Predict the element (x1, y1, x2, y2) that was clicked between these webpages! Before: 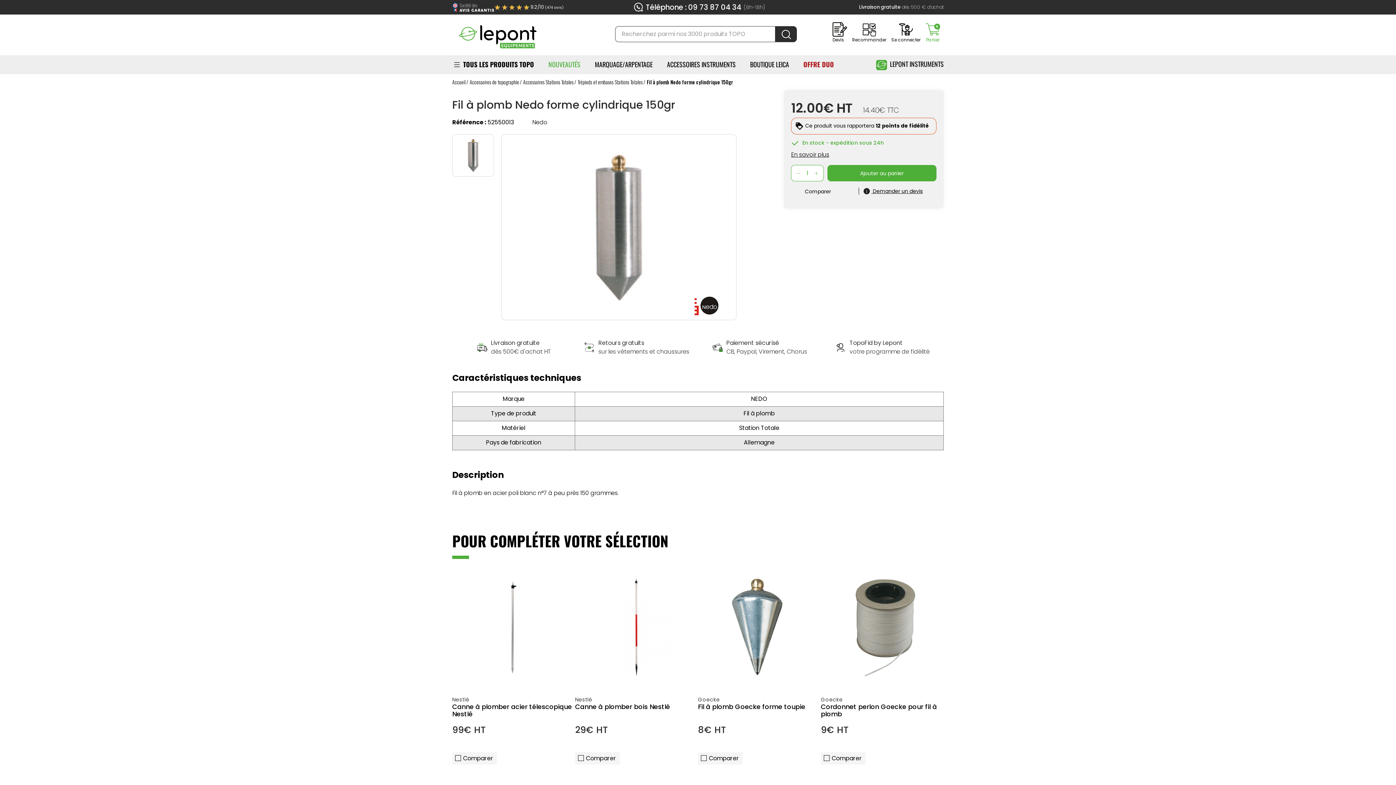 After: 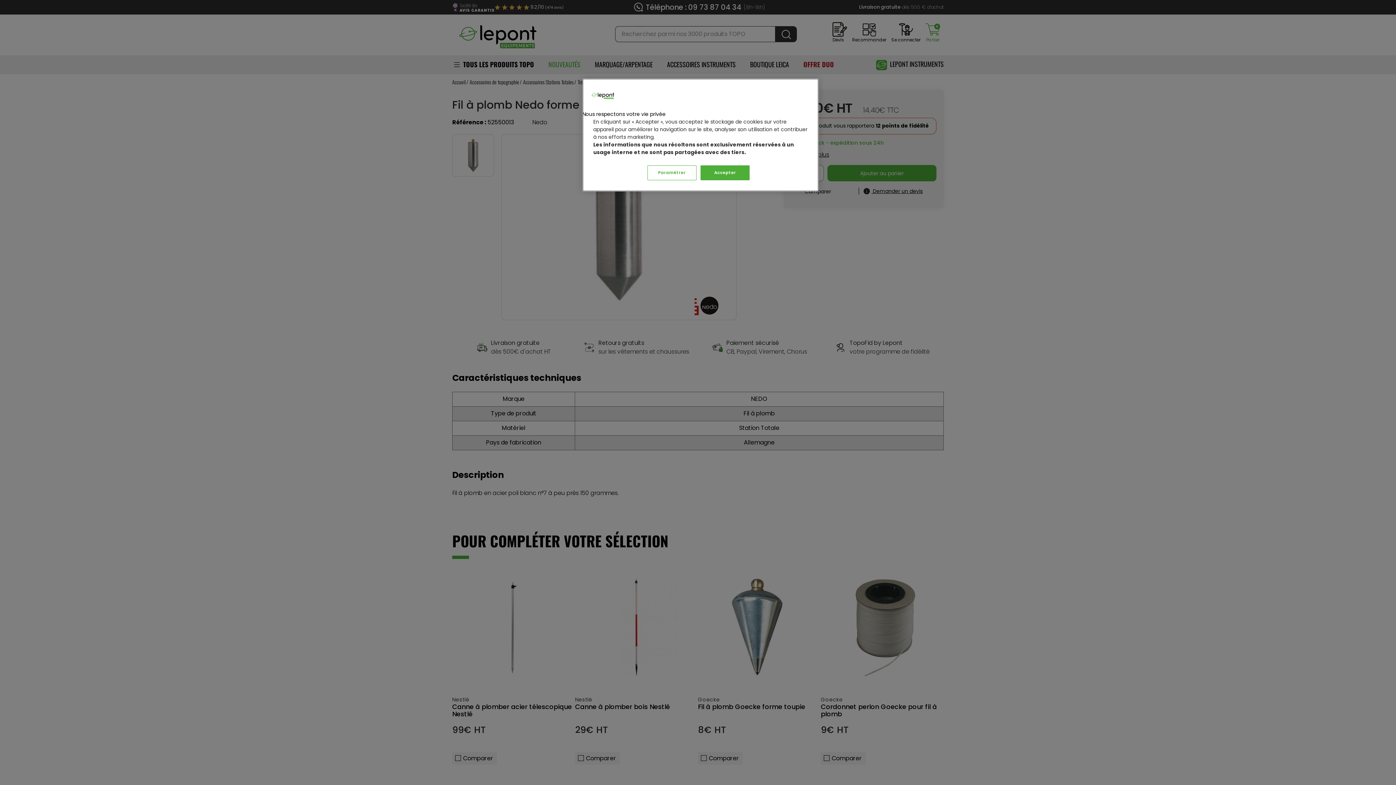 Action: label: 9.2/10 (474 avis) bbox: (530, 3, 564, 10)